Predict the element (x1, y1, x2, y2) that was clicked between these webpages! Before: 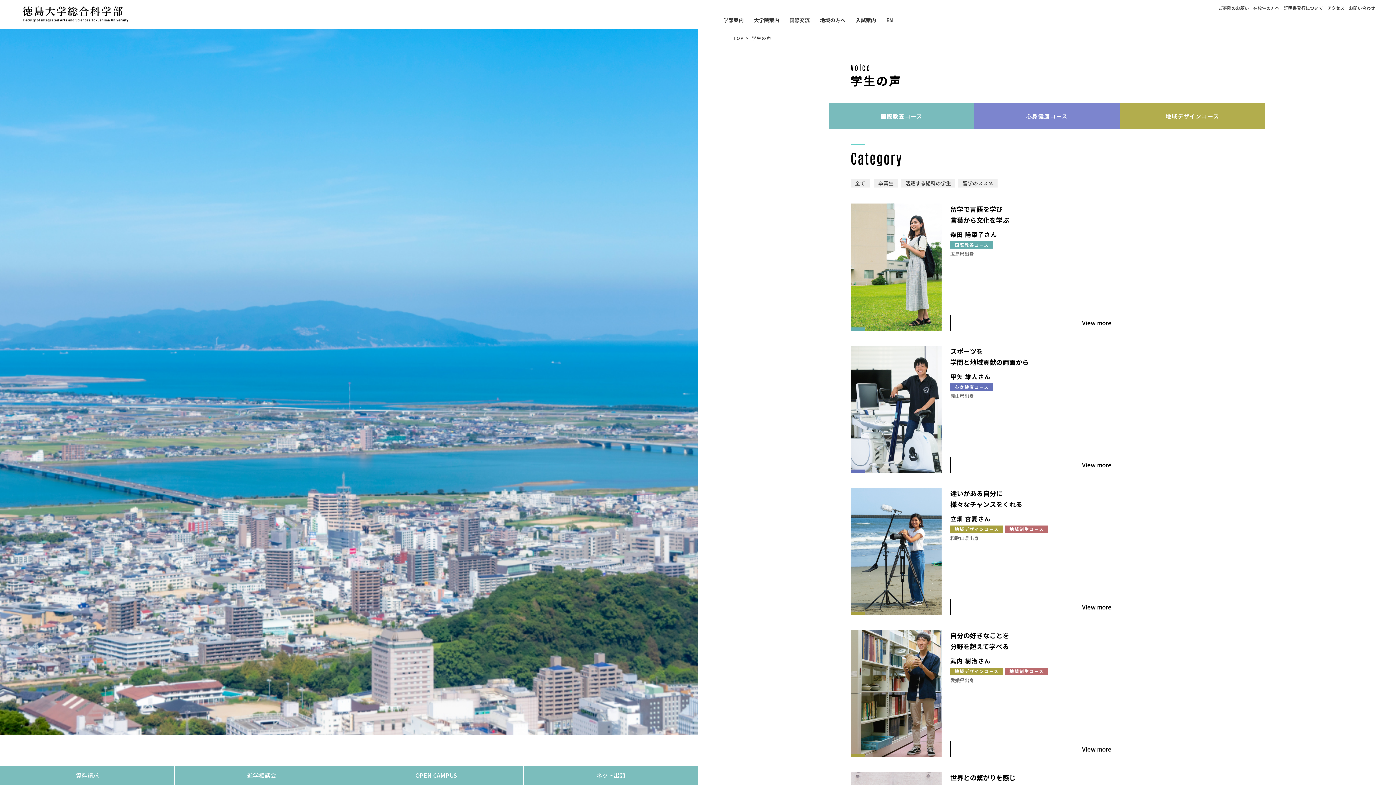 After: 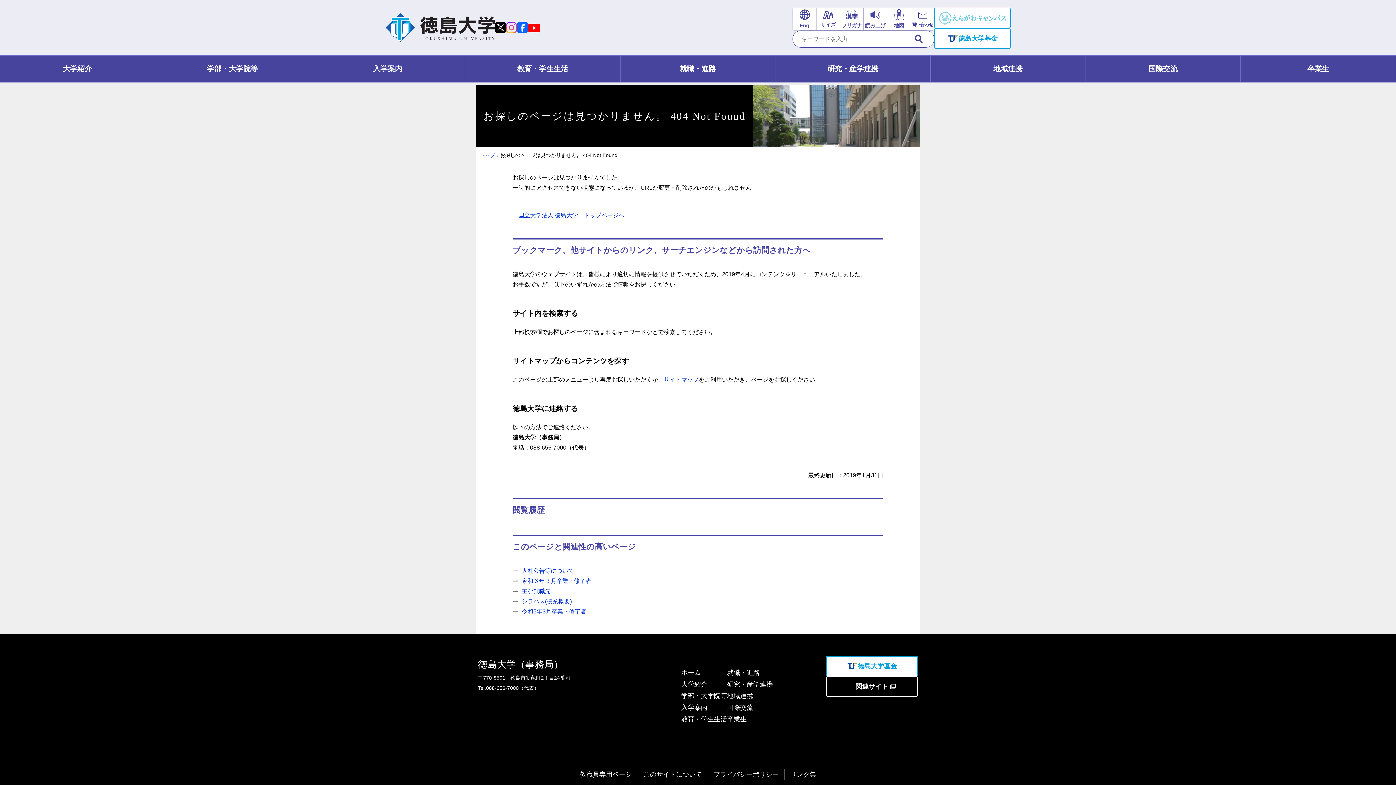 Action: label: ネット出願 bbox: (523, 766, 698, 785)